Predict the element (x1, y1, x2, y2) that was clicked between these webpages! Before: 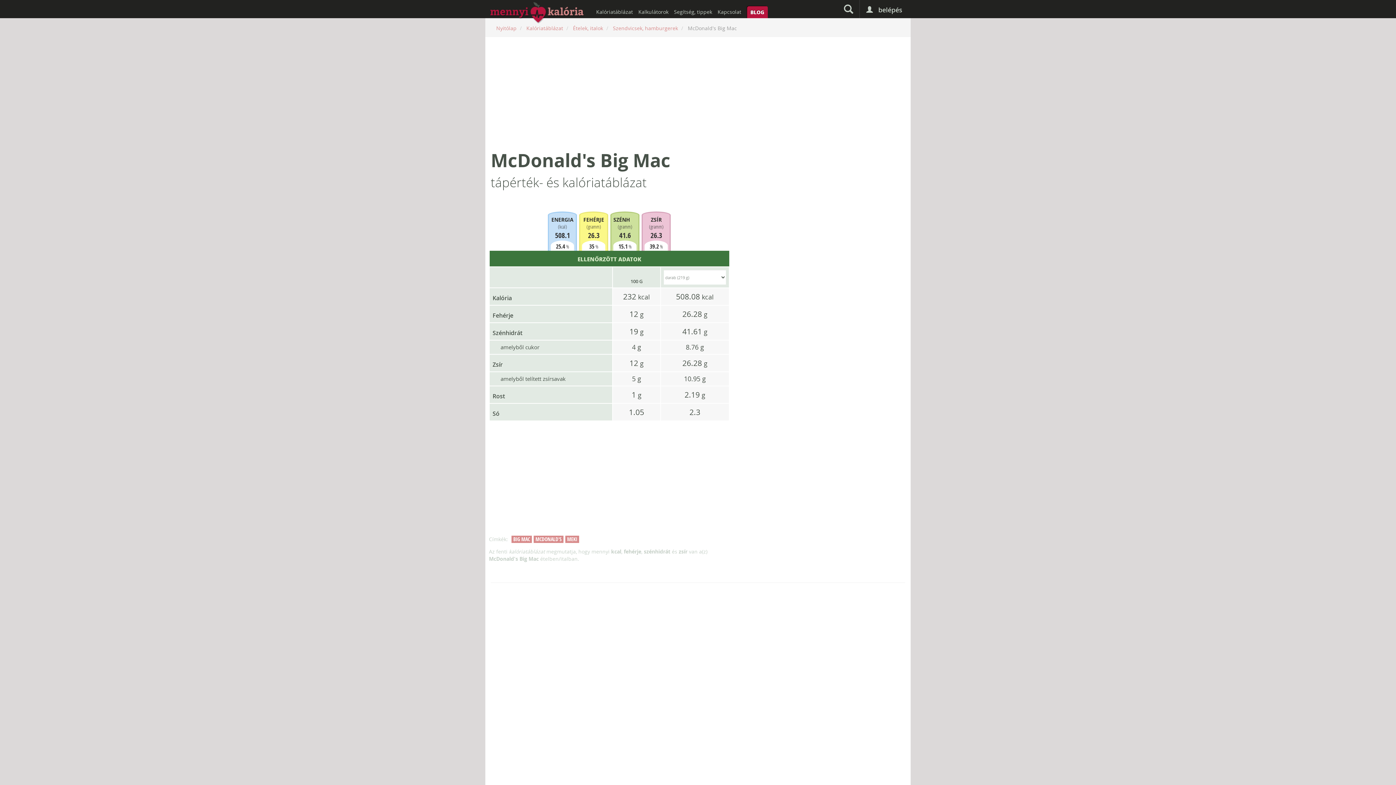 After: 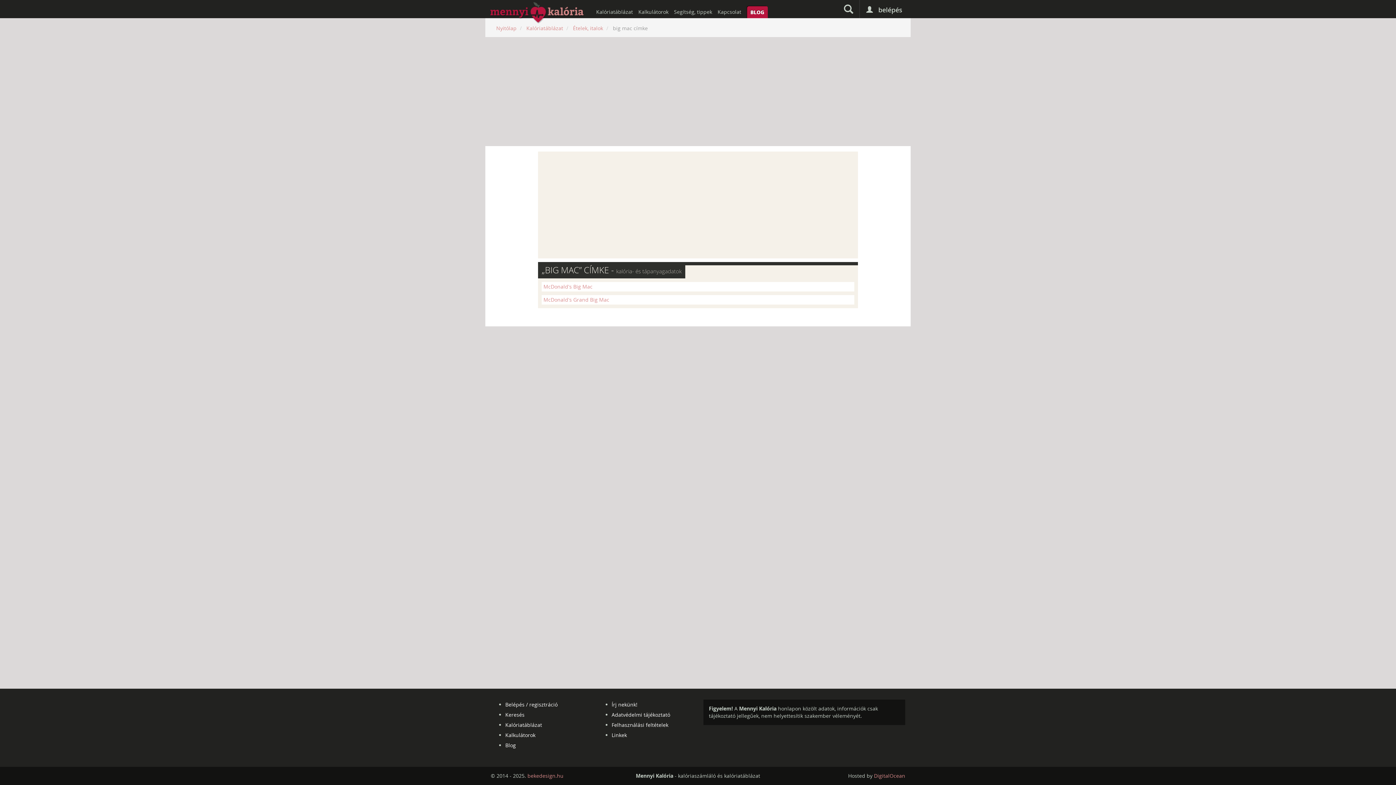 Action: label: BIG MAC bbox: (513, 536, 530, 542)